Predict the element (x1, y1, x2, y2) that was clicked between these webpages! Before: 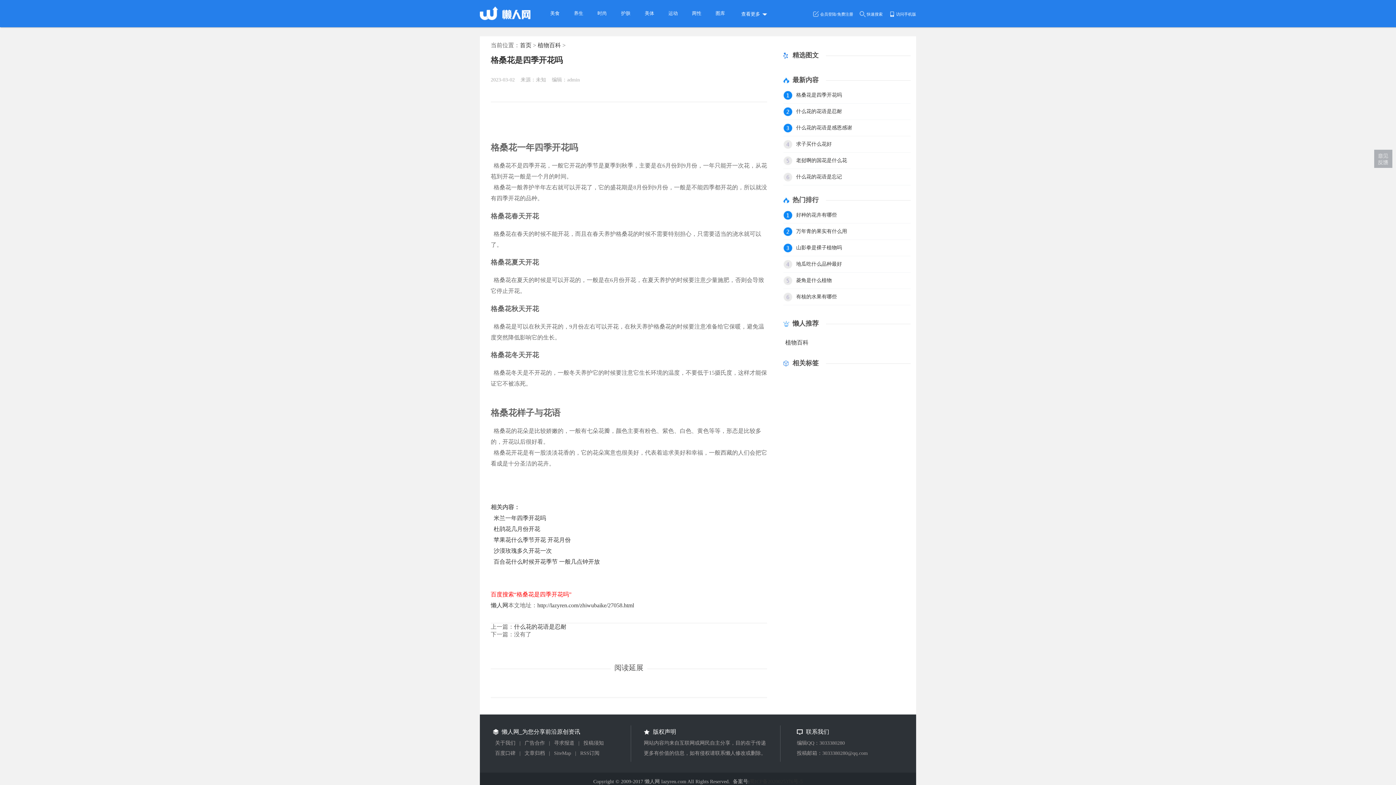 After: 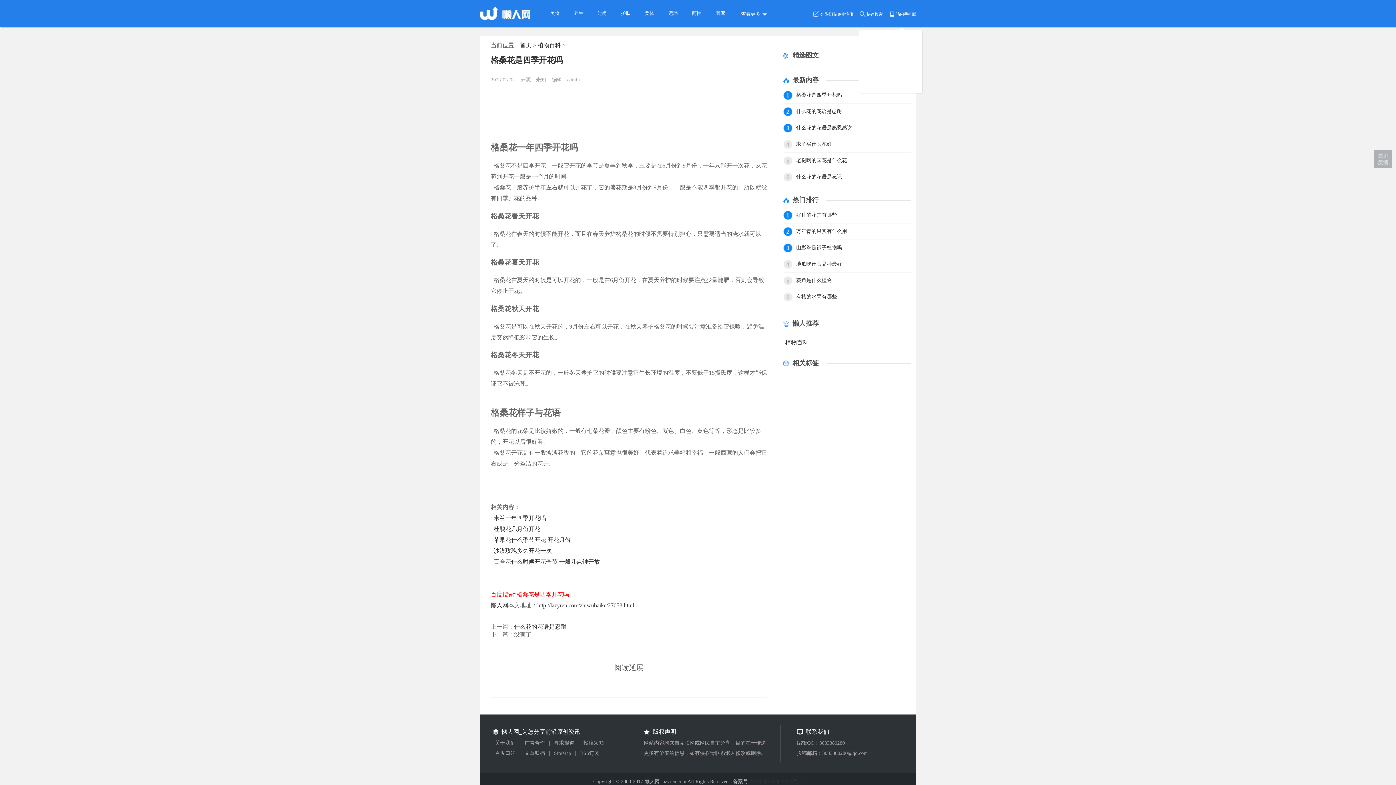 Action: bbox: (896, 10, 916, 18) label: 访问手机版